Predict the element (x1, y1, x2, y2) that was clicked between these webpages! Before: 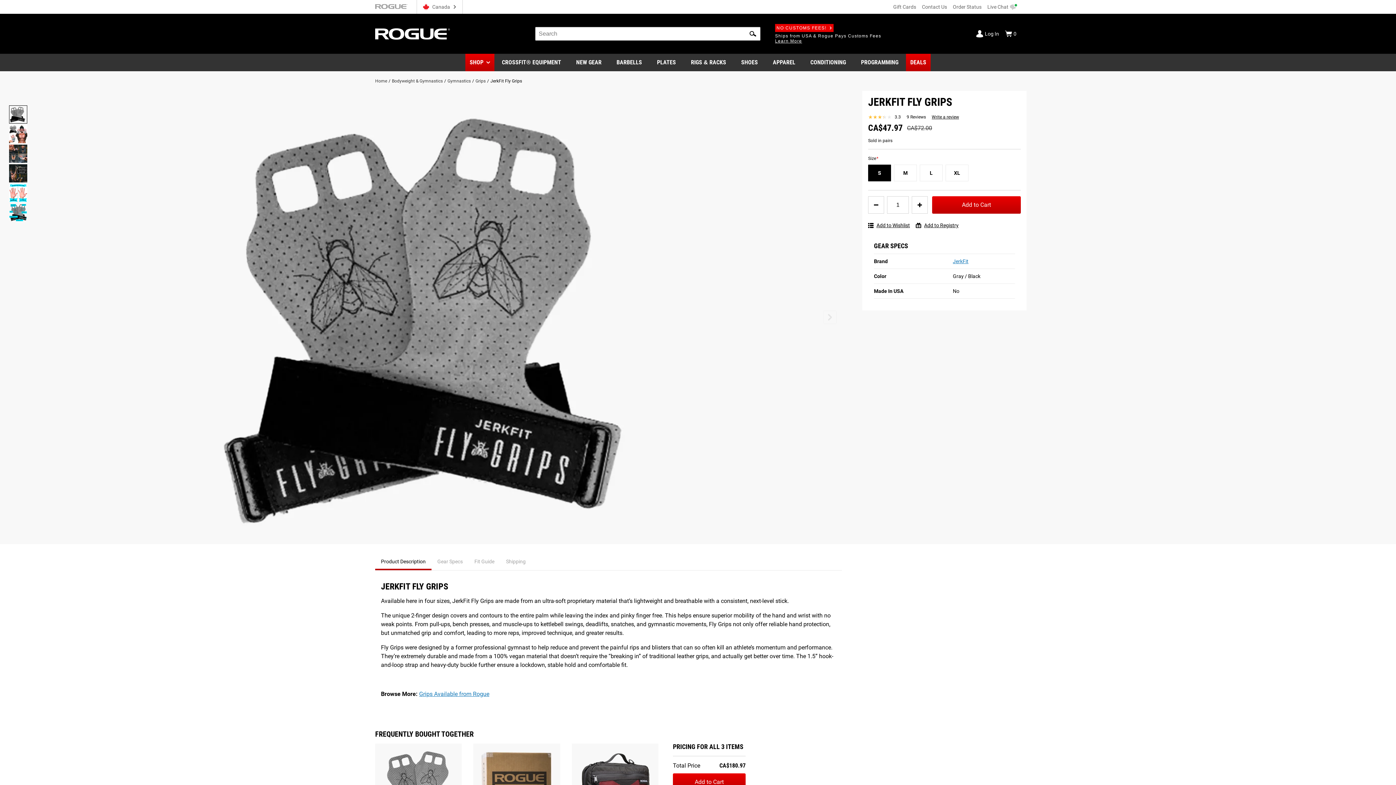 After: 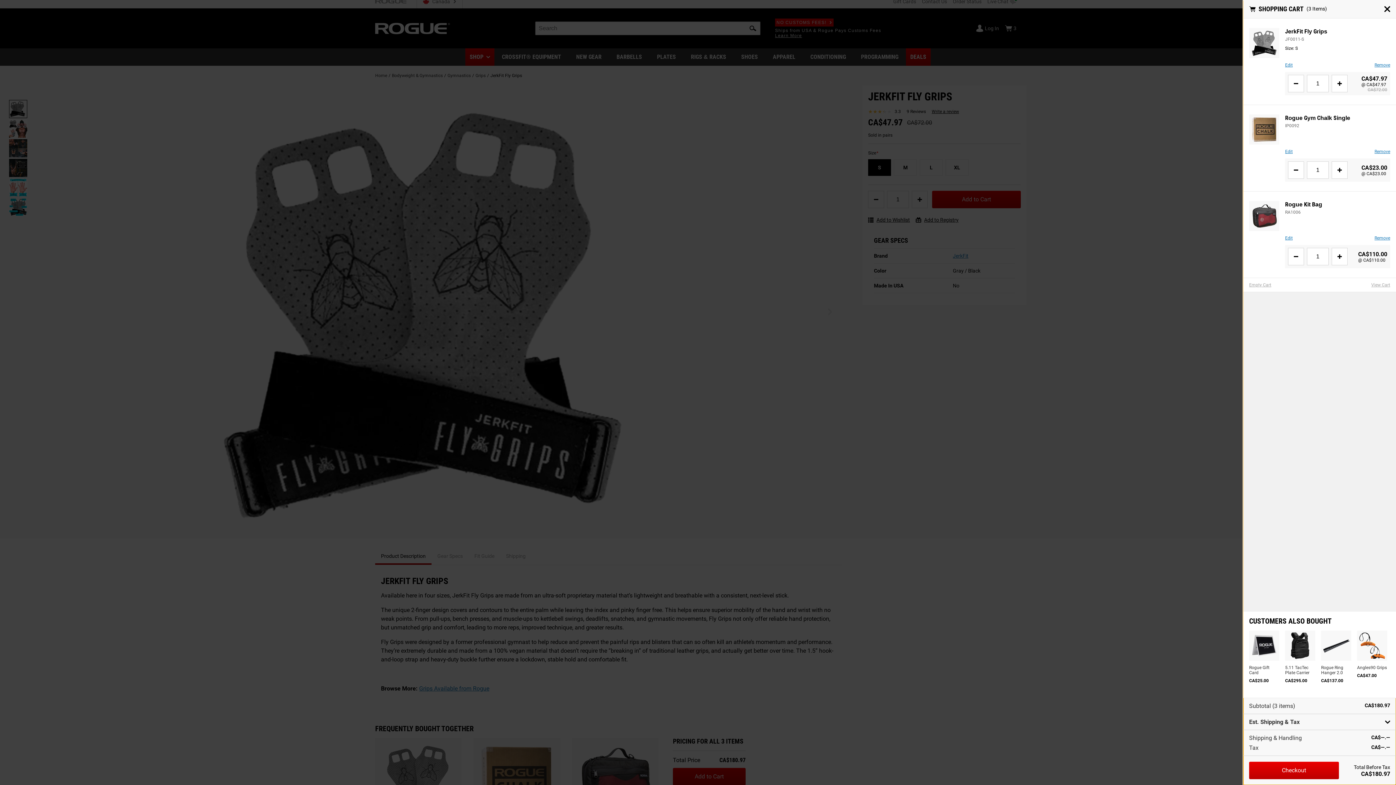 Action: bbox: (673, 773, 745, 791) label: Add to Cart